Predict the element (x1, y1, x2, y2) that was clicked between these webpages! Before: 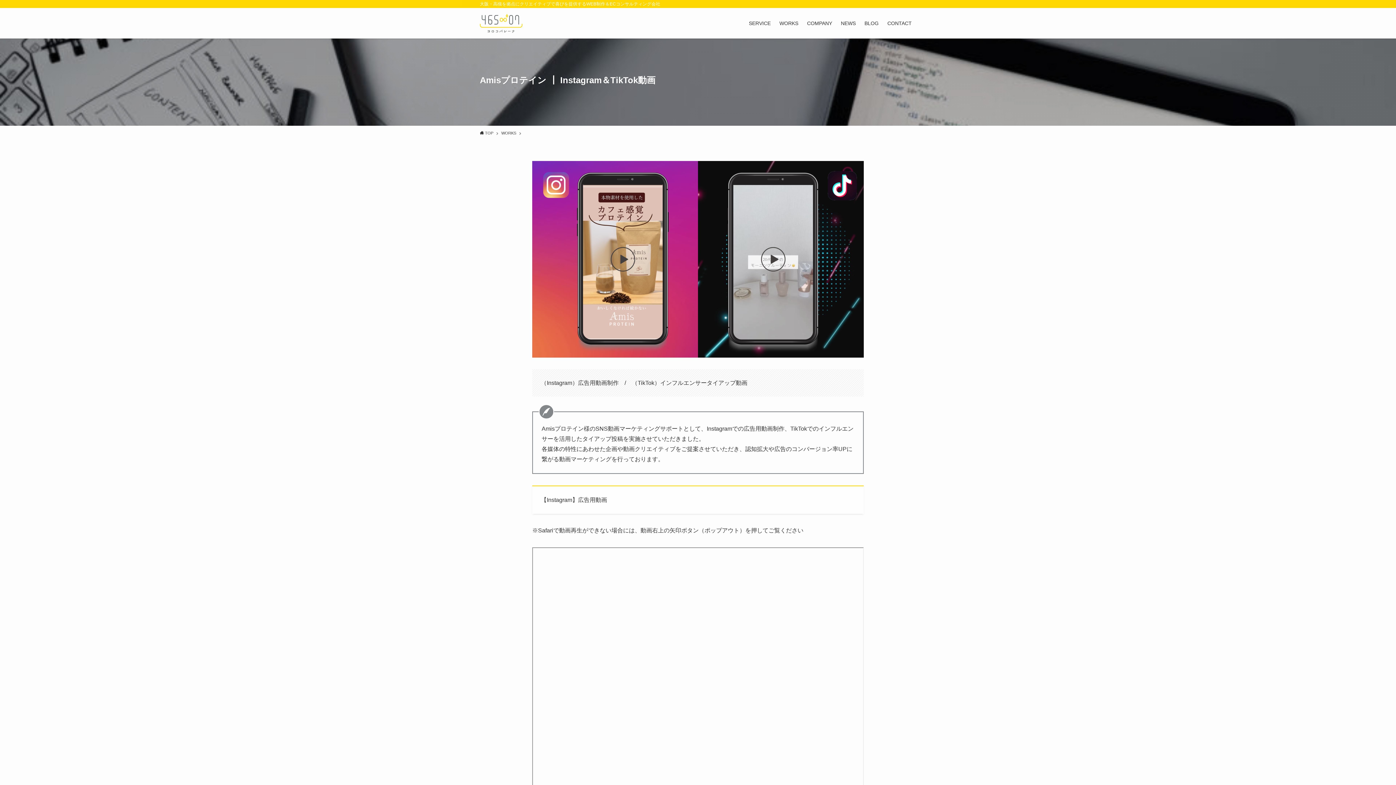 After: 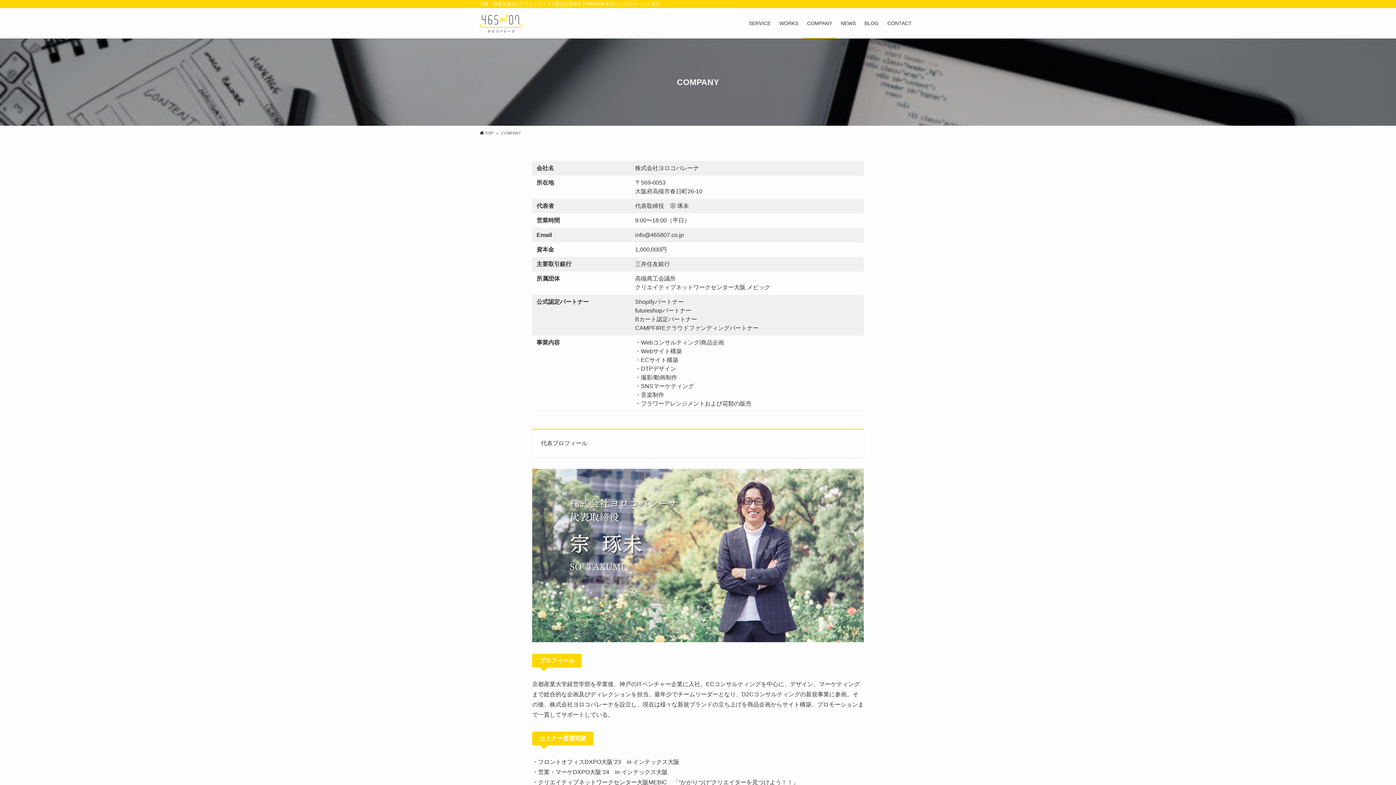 Action: bbox: (802, 8, 836, 38) label: COMPANY